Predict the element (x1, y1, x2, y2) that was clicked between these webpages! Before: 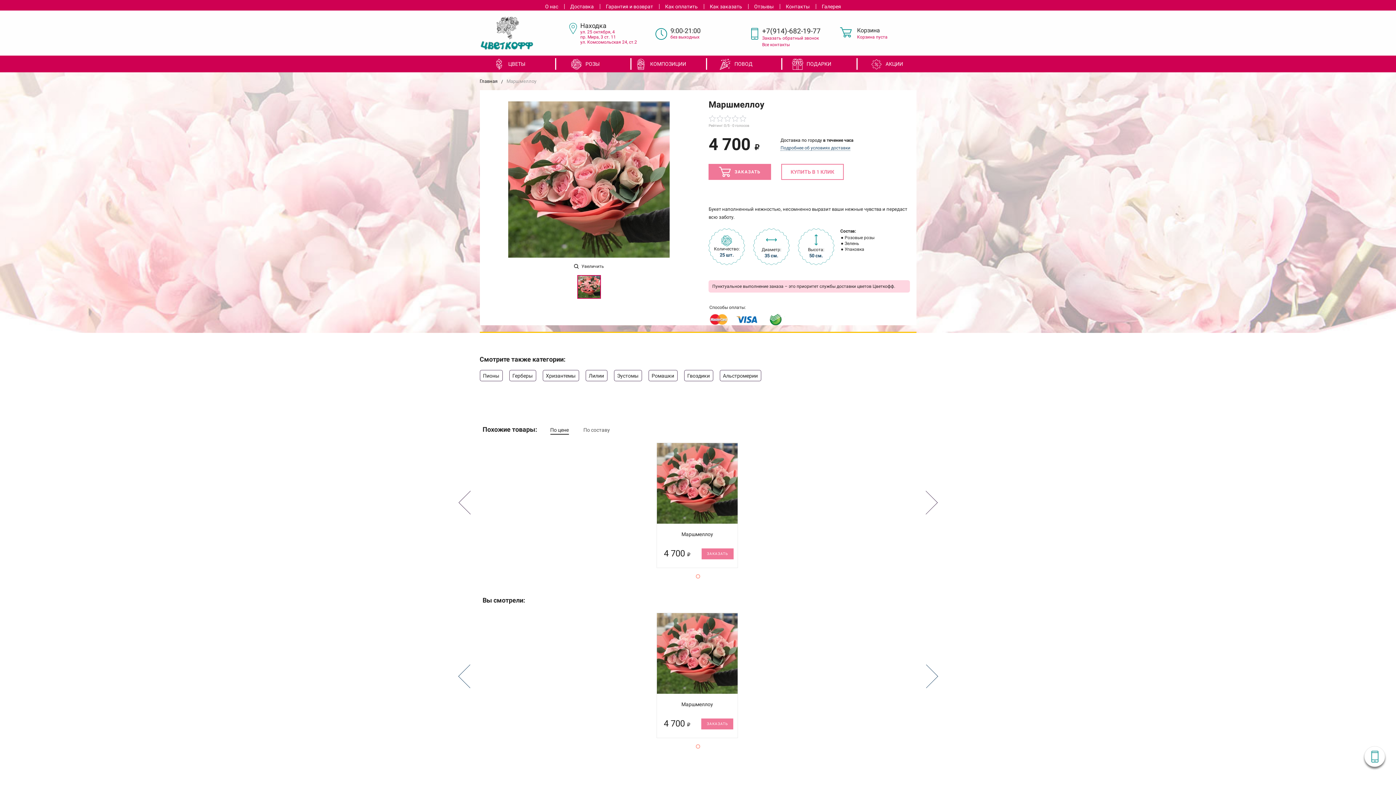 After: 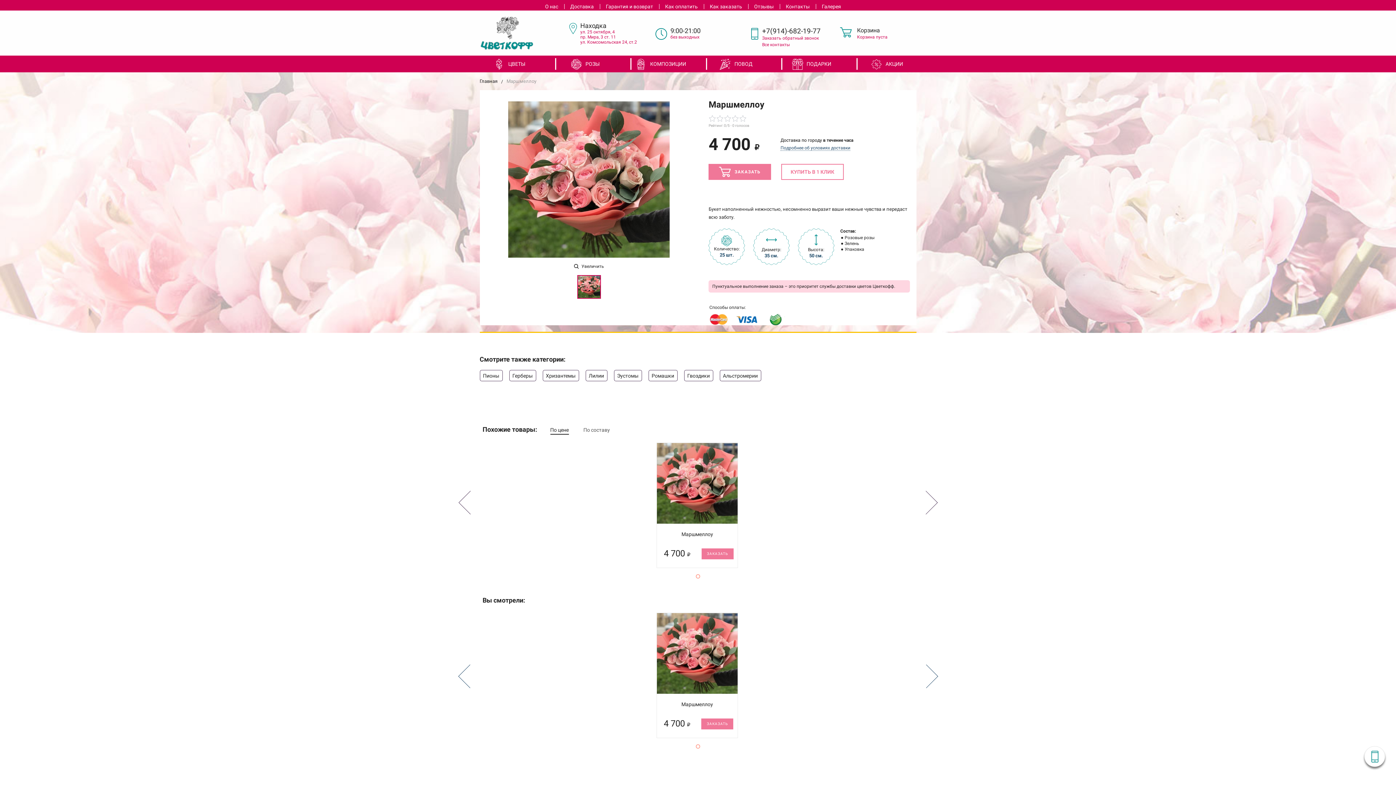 Action: bbox: (657, 613, 737, 694)